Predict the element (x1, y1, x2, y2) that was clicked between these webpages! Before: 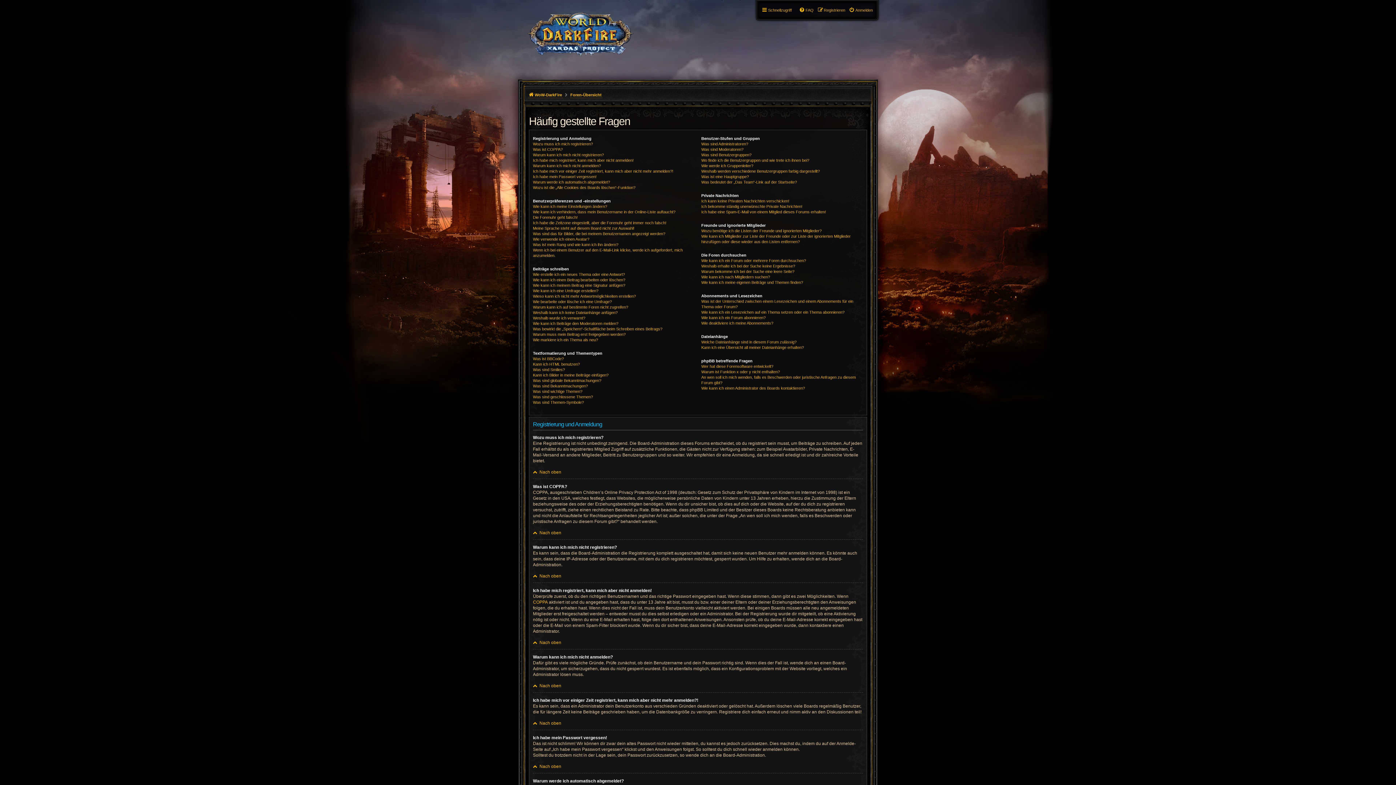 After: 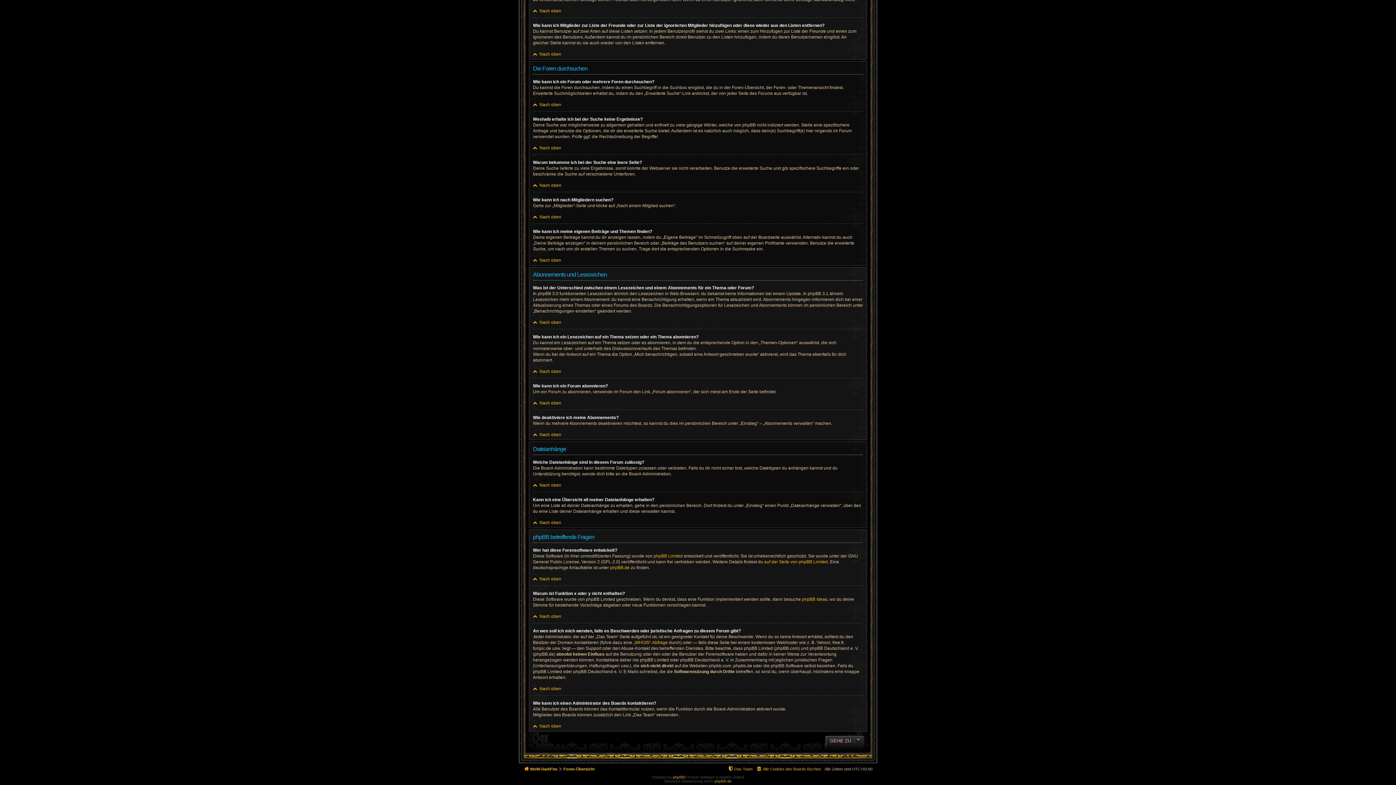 Action: bbox: (701, 374, 863, 385) label: An wen soll ich mich wenden, falls es Beschwerden oder juristische Anfragen zu diesem Forum gibt?